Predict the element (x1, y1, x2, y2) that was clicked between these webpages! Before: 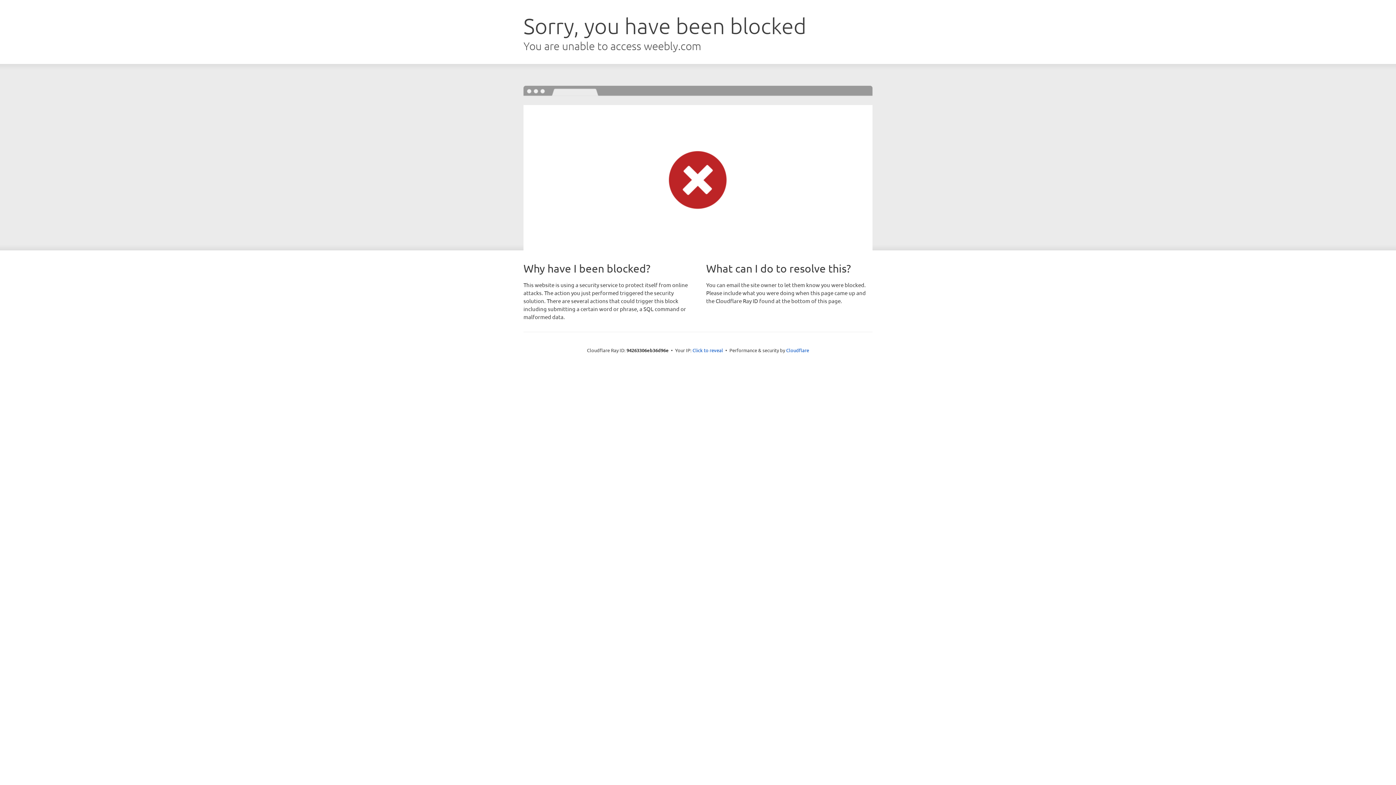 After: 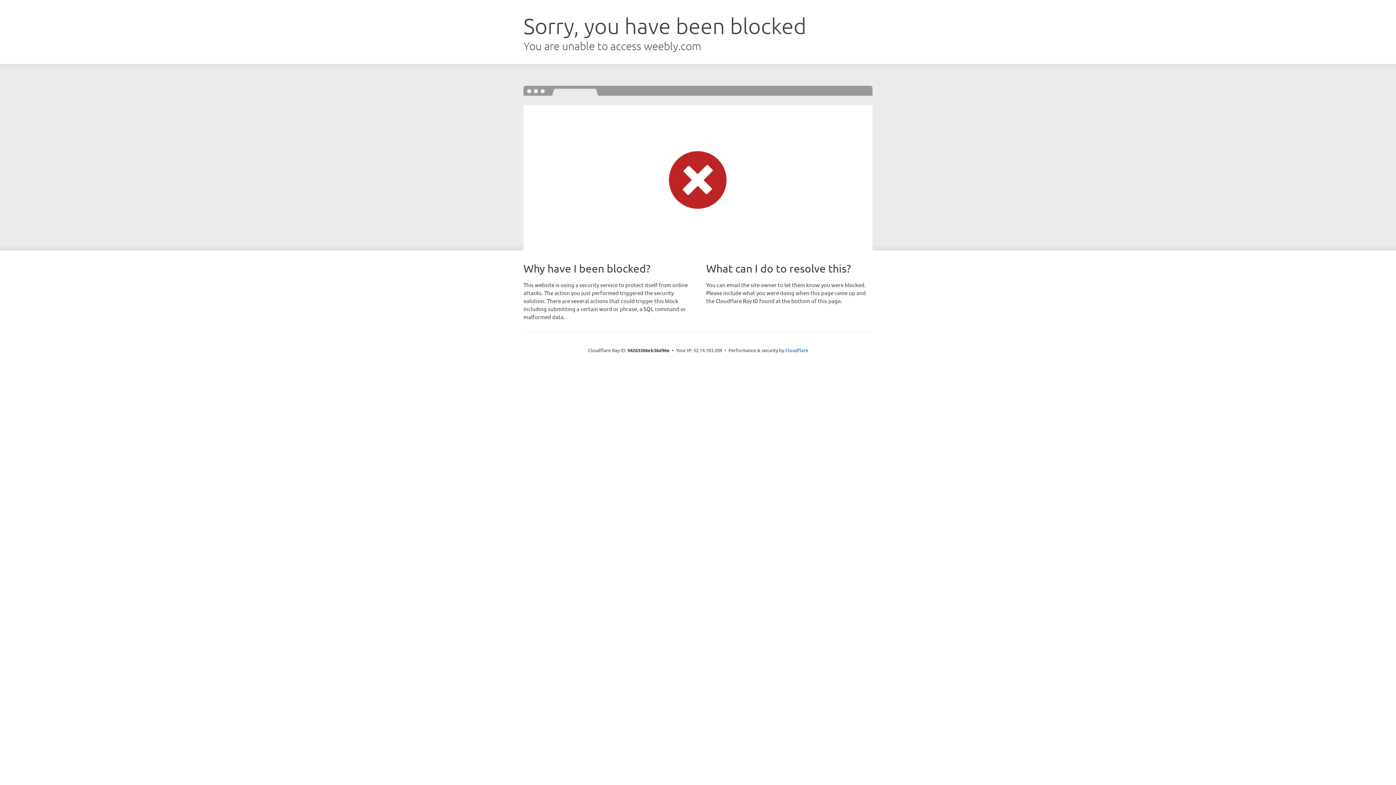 Action: label: Click to reveal bbox: (692, 346, 723, 353)